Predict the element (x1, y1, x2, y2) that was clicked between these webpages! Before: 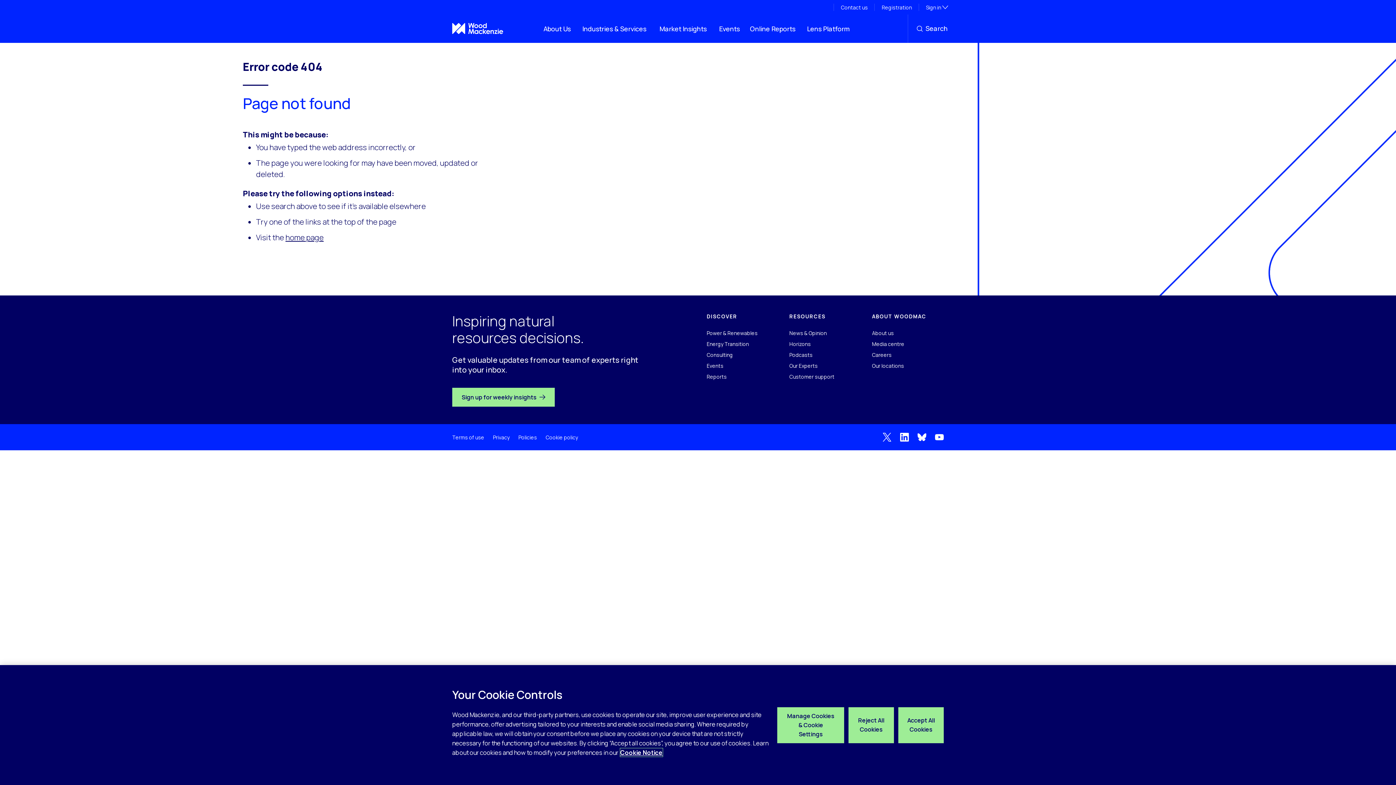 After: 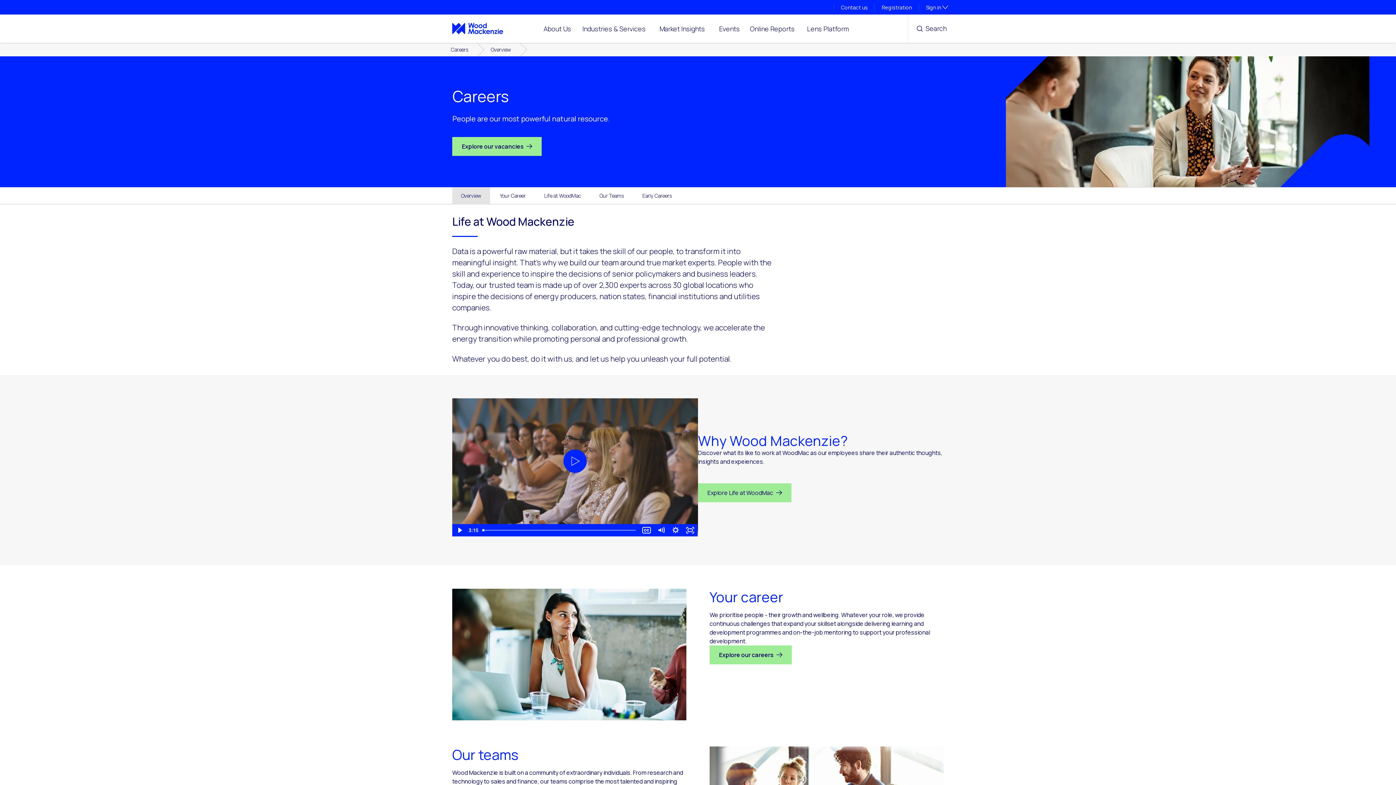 Action: label: Careers bbox: (872, 351, 891, 358)